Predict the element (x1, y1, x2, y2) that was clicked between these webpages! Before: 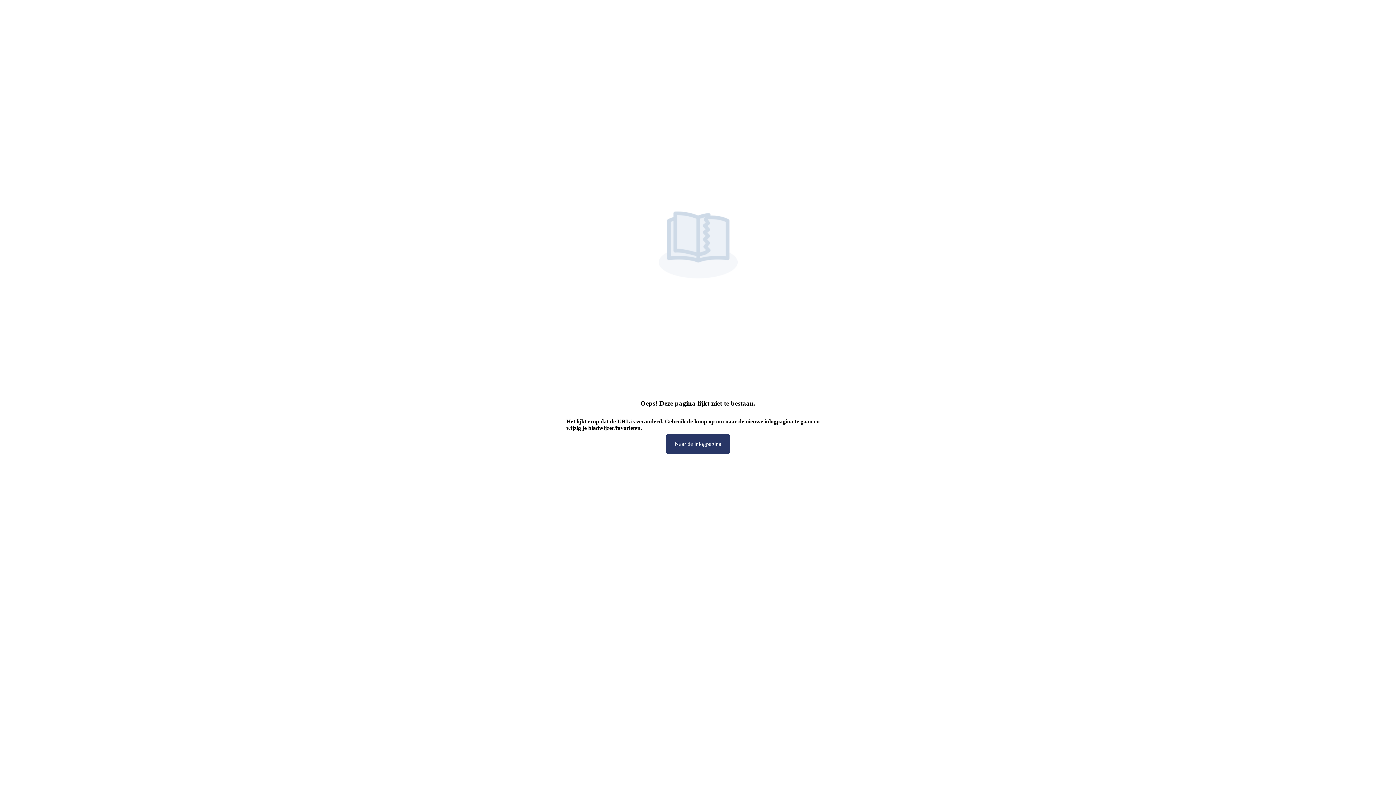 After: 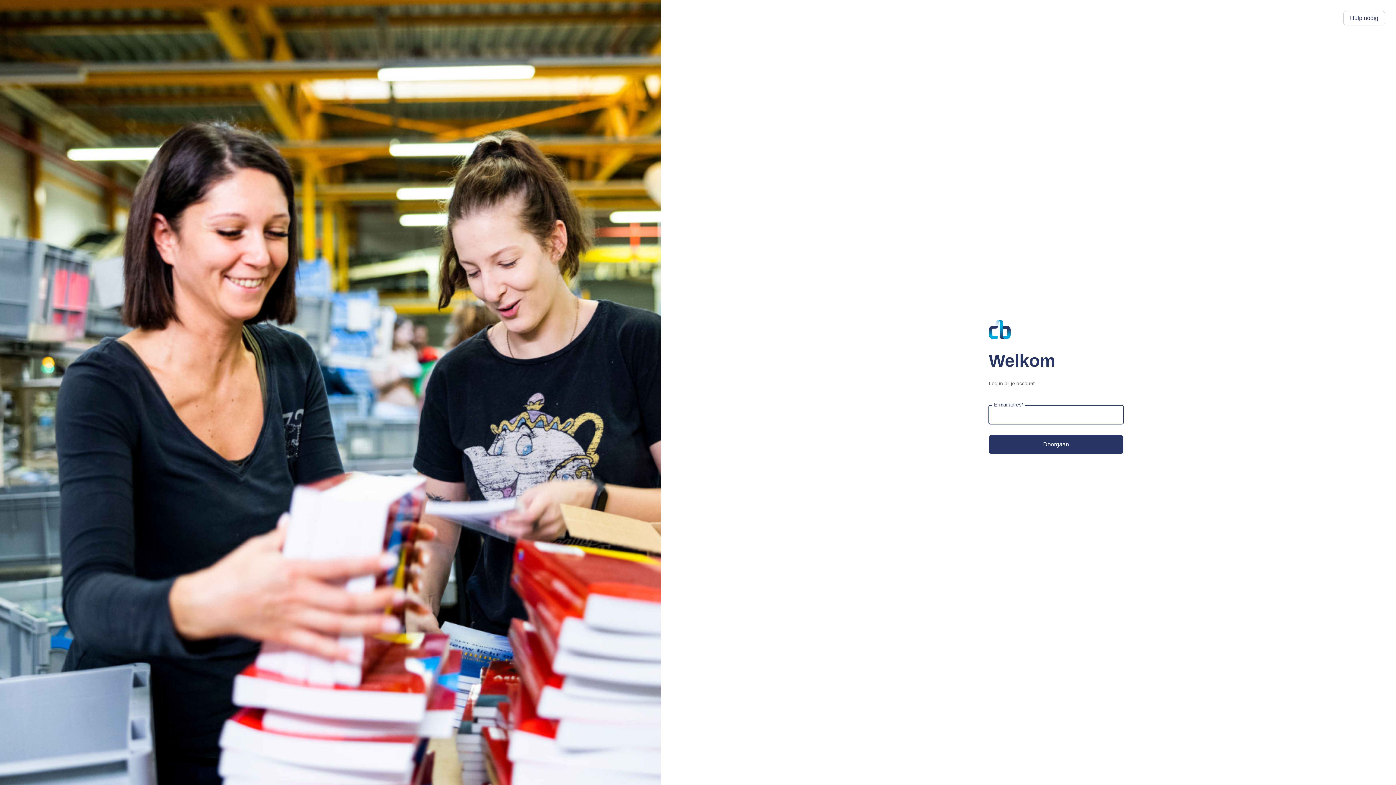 Action: bbox: (674, 441, 721, 447) label: Naar de inlogpagina